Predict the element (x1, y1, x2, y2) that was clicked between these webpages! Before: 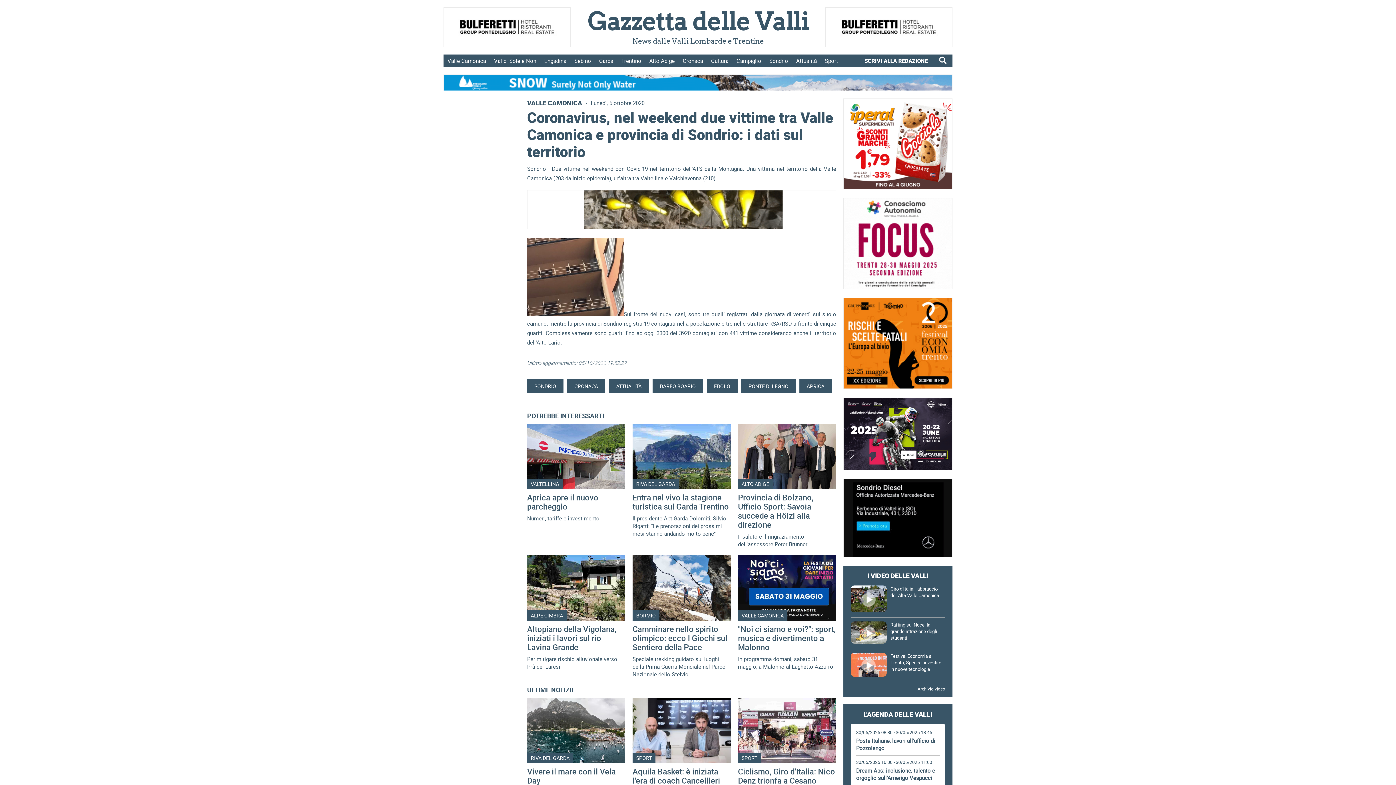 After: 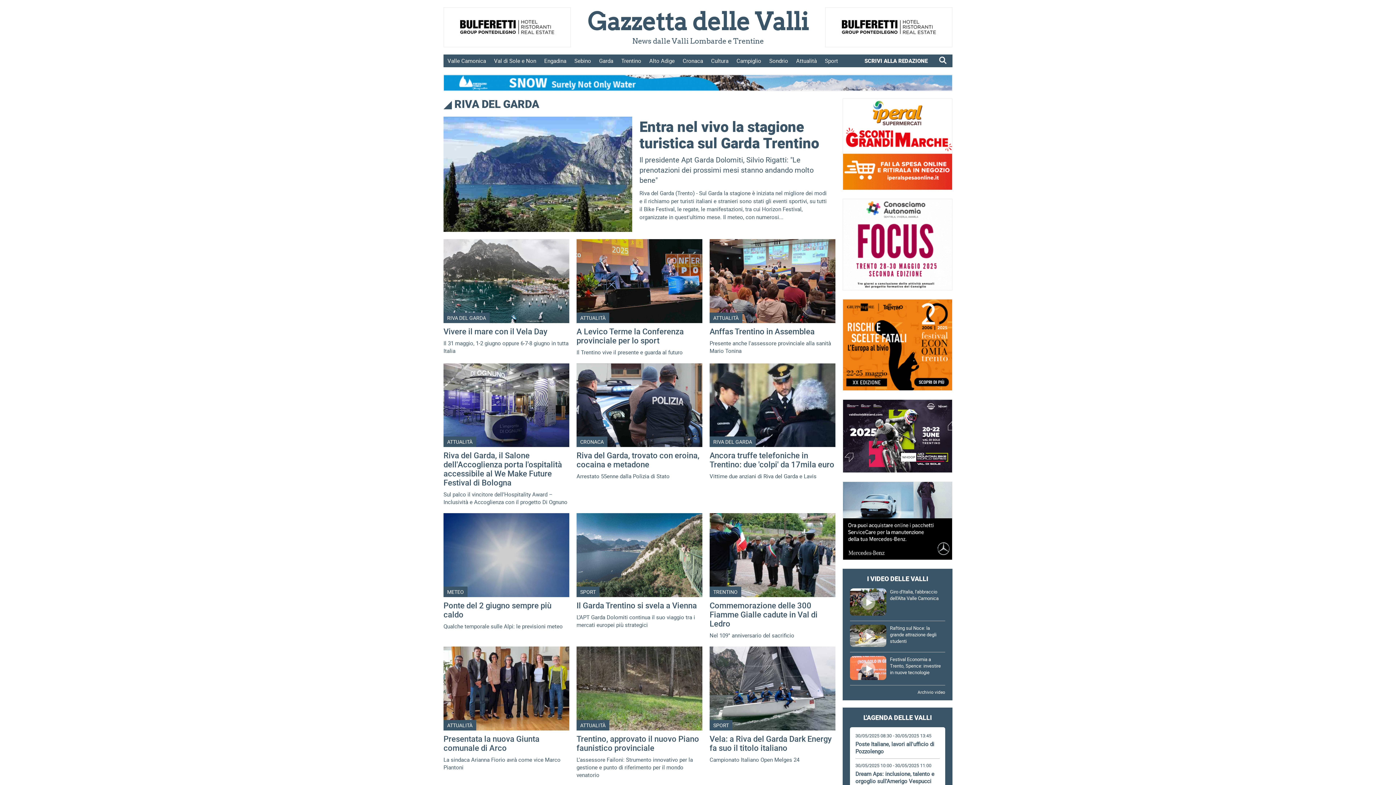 Action: bbox: (636, 480, 675, 487) label: RIVA DEL GARDA